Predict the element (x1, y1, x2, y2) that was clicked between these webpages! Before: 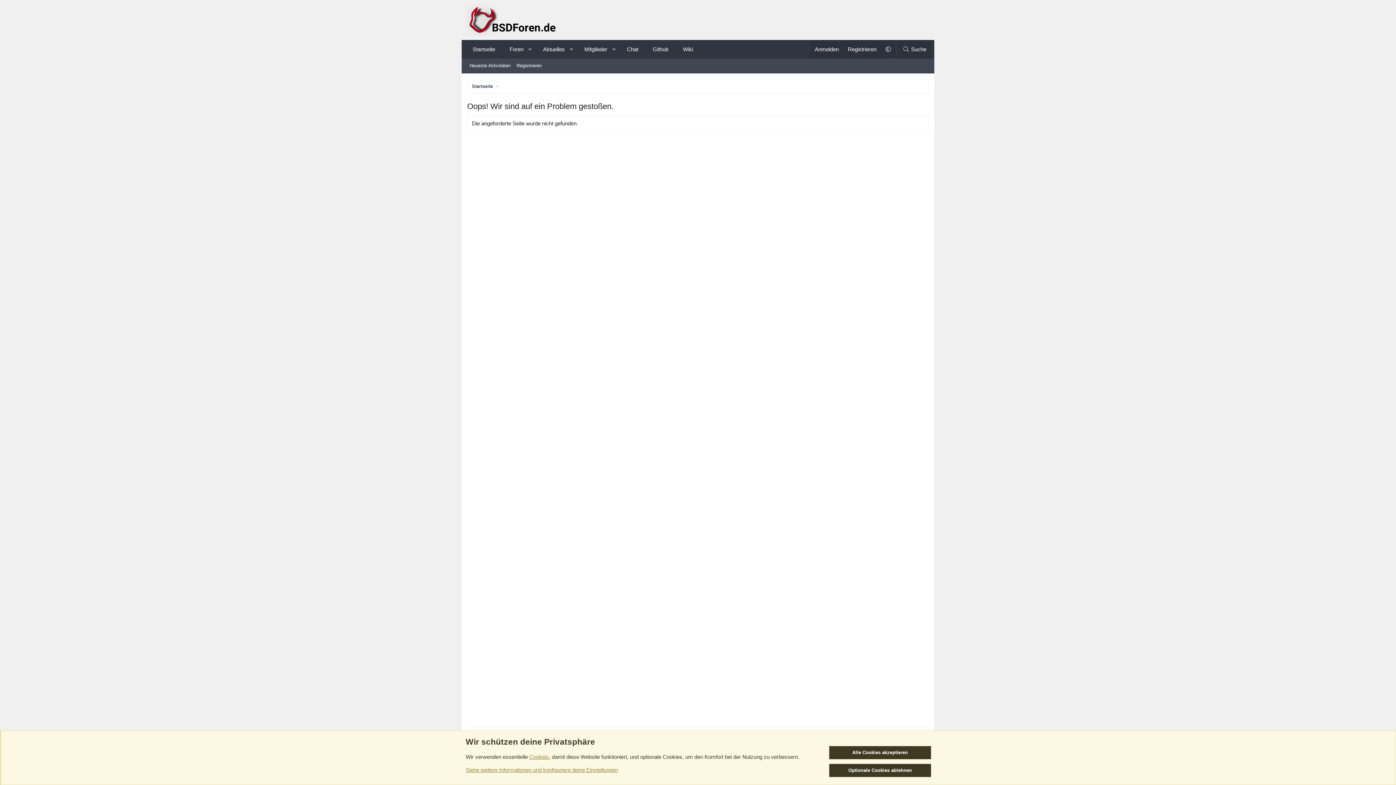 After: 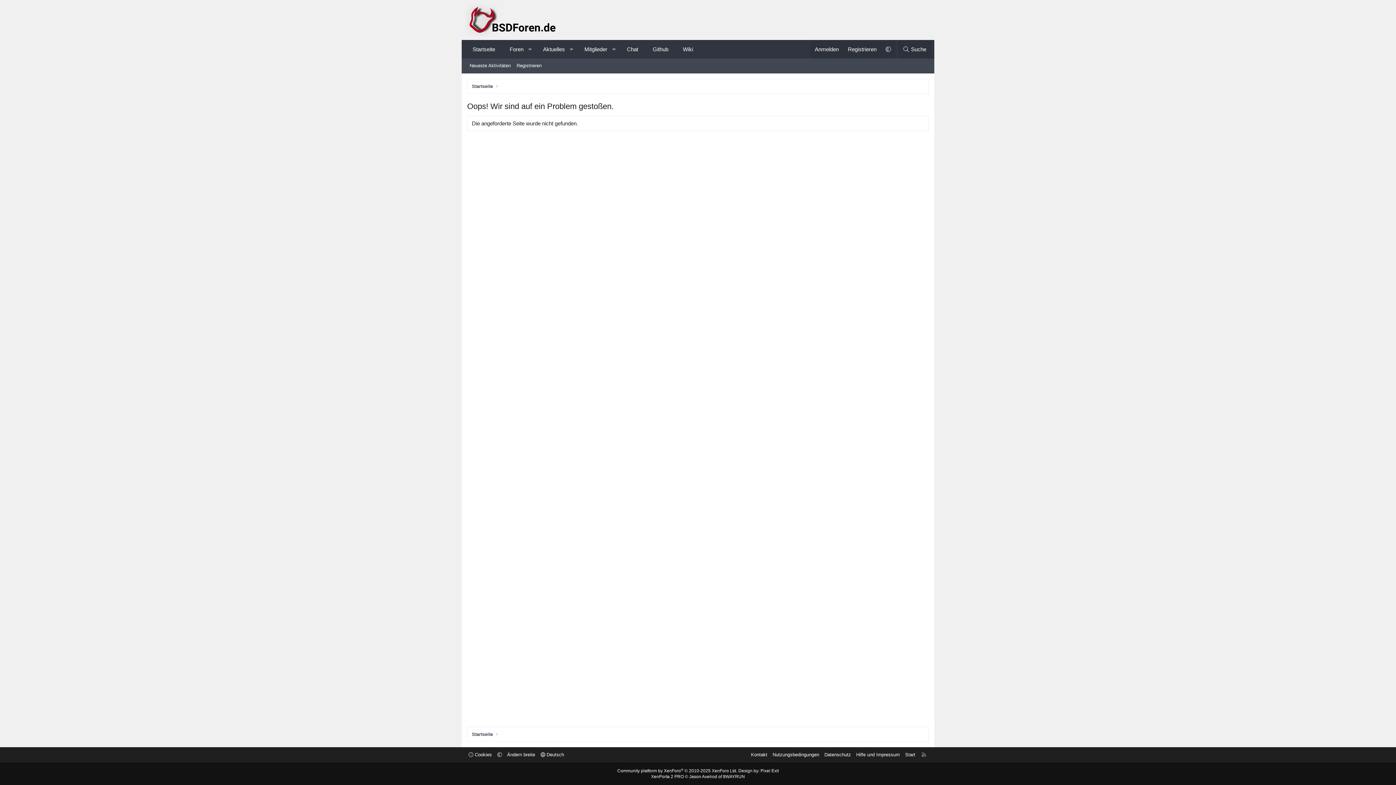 Action: label: Alle Cookies akzeptieren bbox: (829, 746, 931, 759)